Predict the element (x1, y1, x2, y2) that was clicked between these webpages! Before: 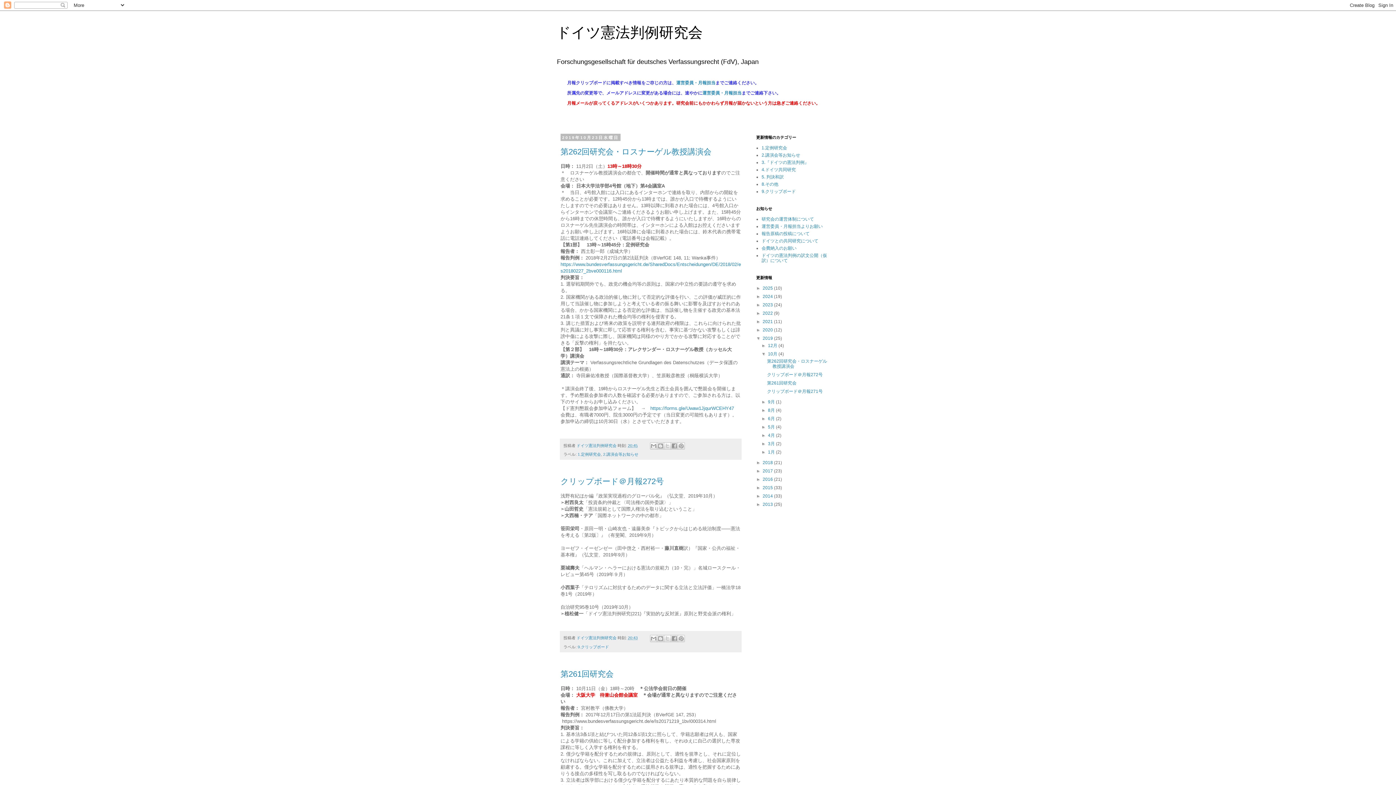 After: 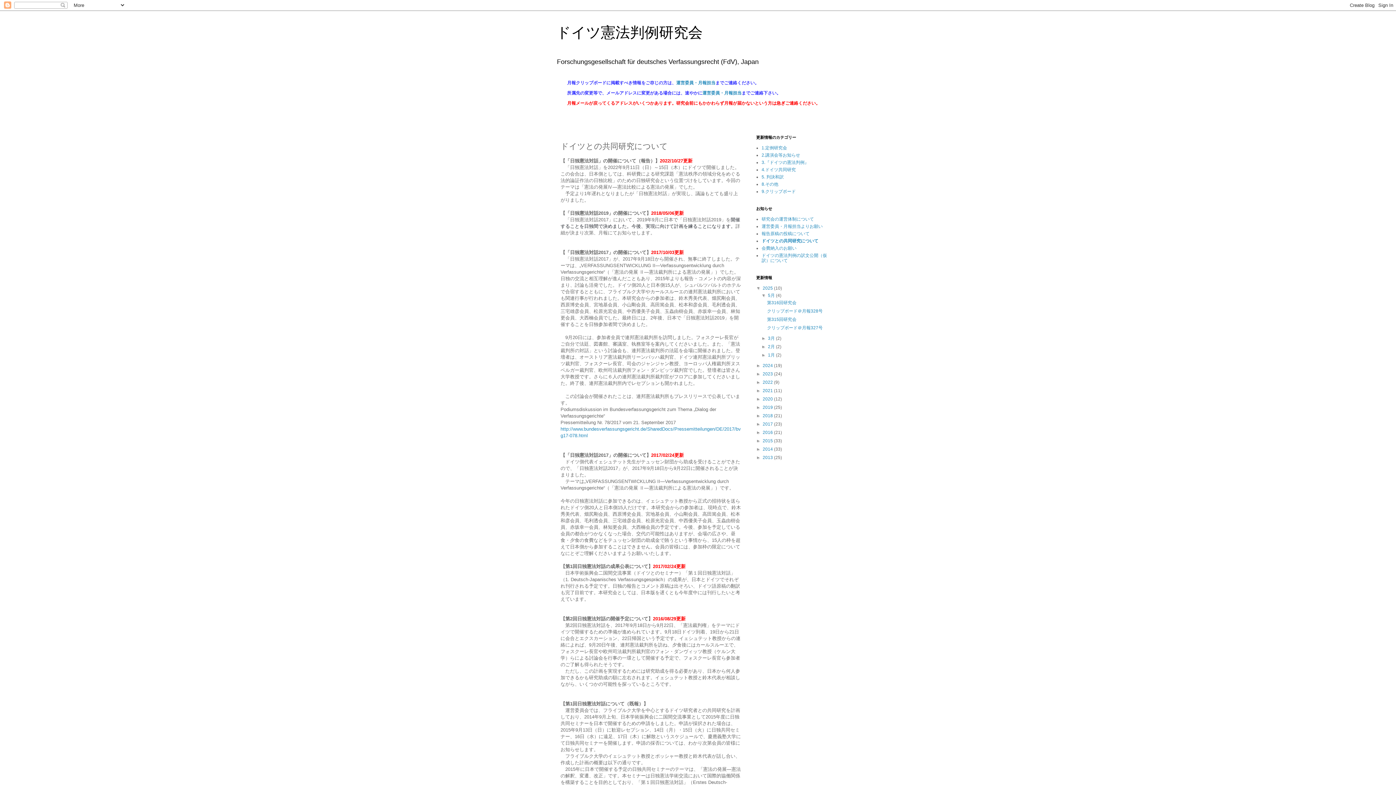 Action: label: ドイツとの共同研究について bbox: (761, 238, 818, 243)